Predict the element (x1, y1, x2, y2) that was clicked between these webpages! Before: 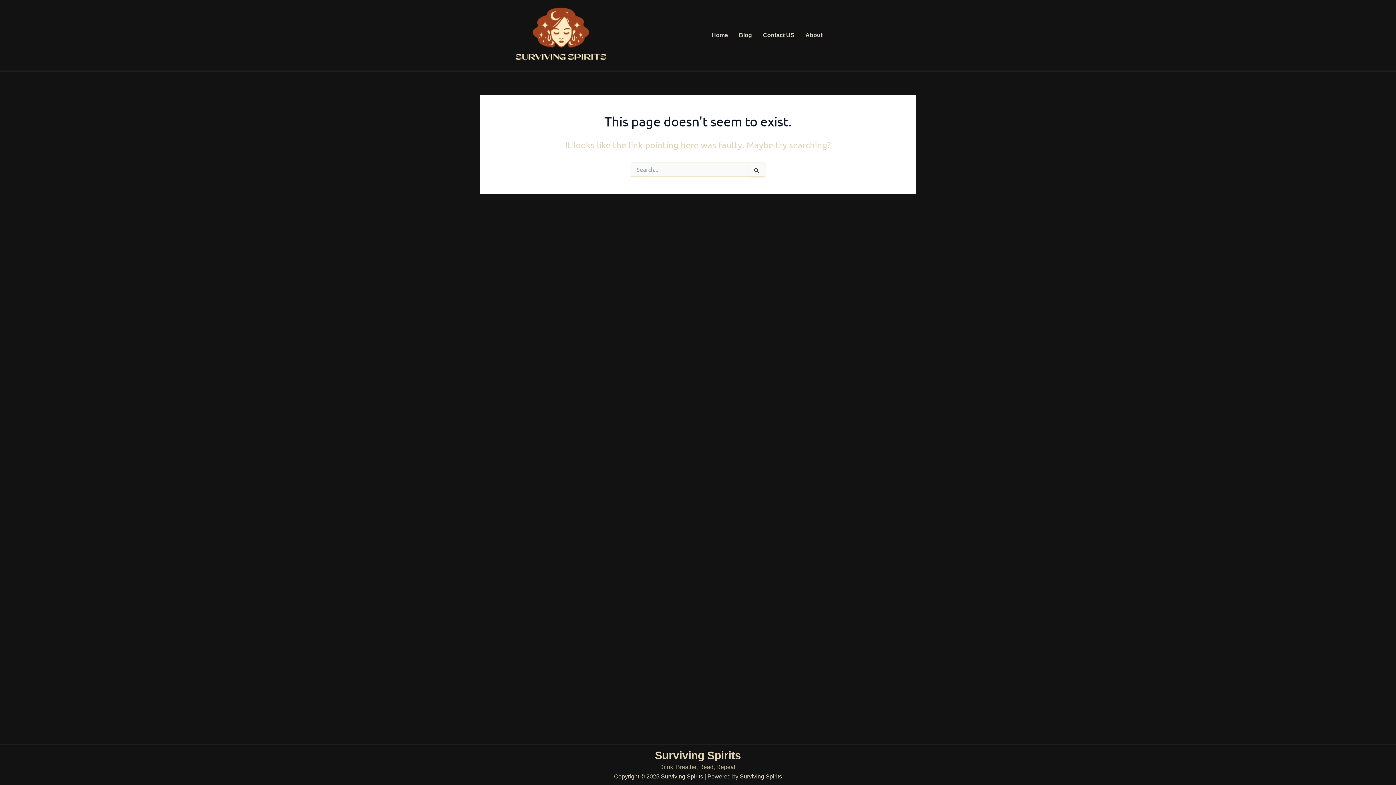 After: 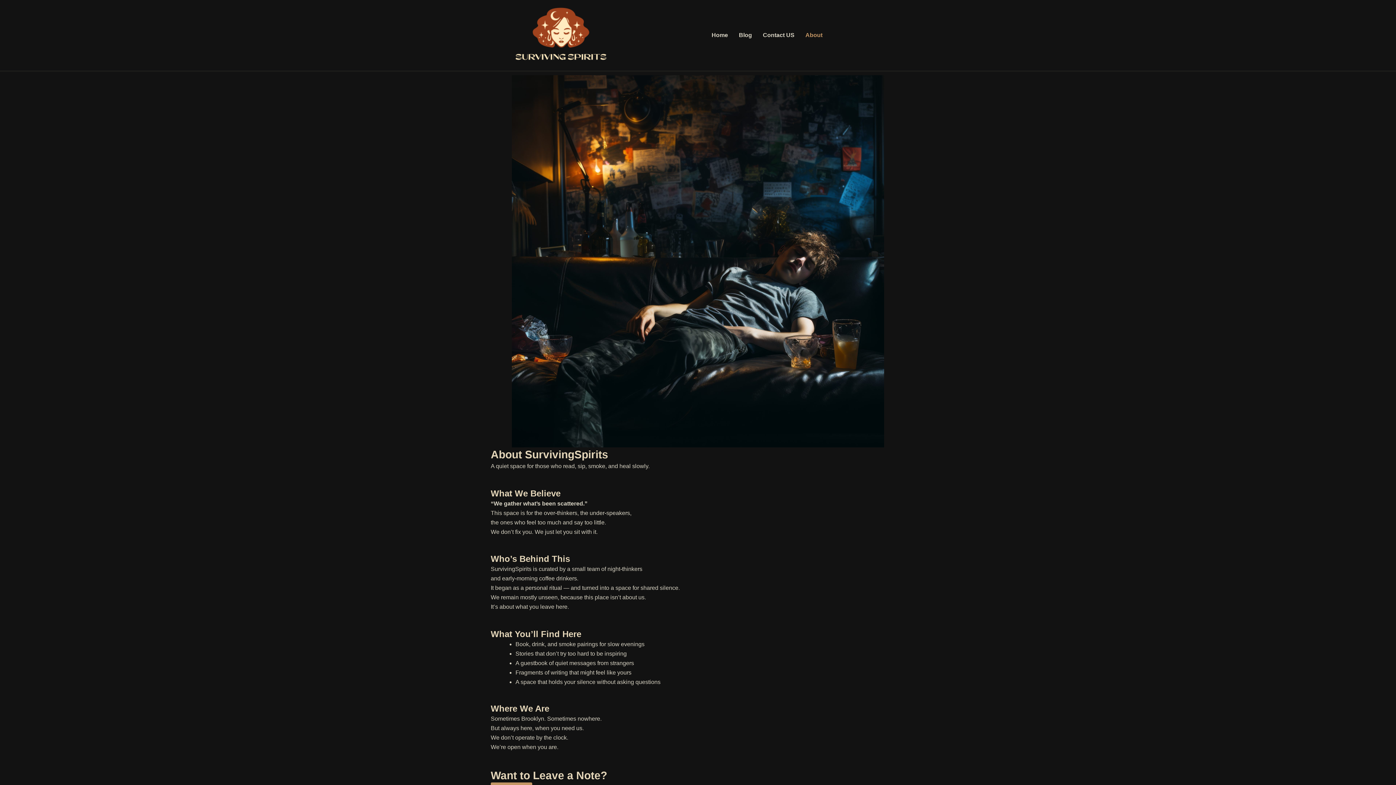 Action: bbox: (800, 26, 828, 43) label: About